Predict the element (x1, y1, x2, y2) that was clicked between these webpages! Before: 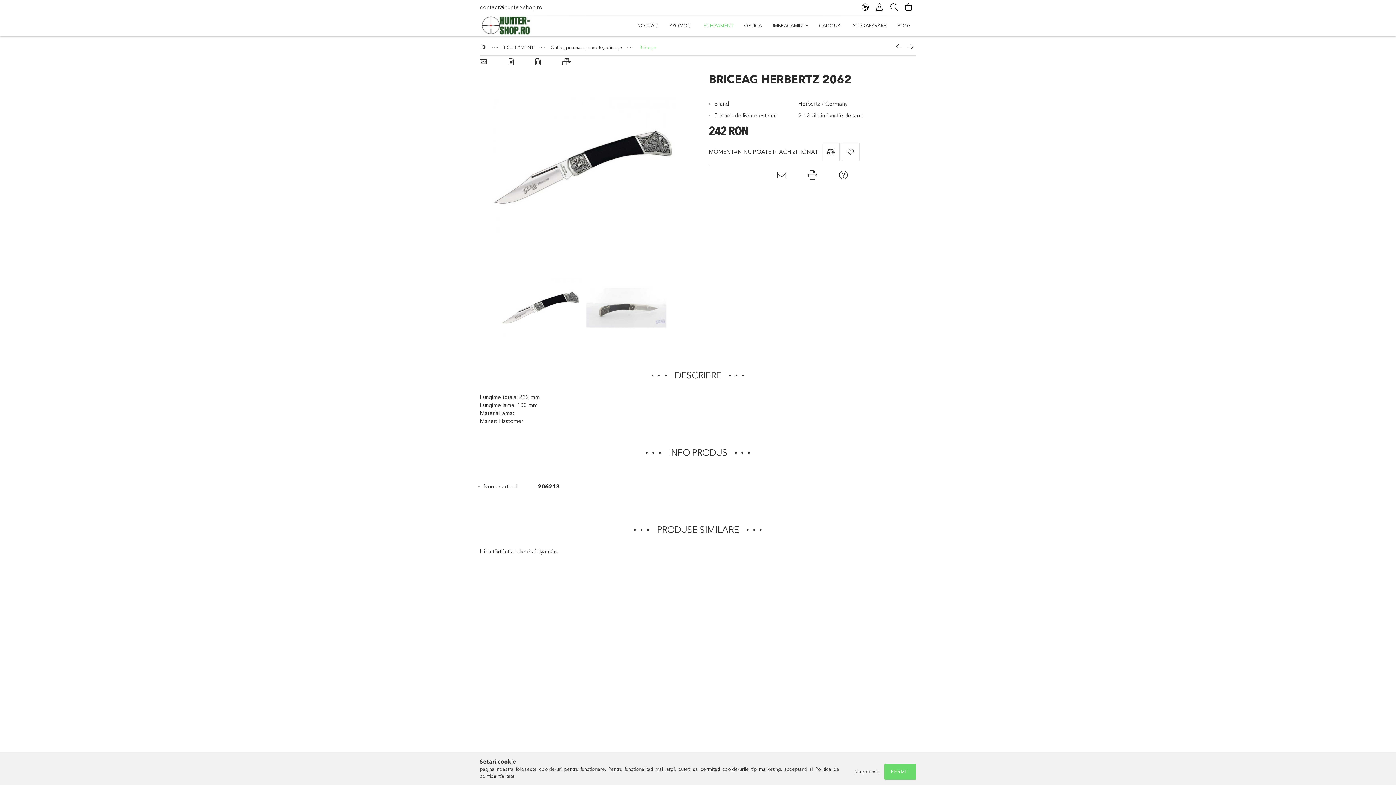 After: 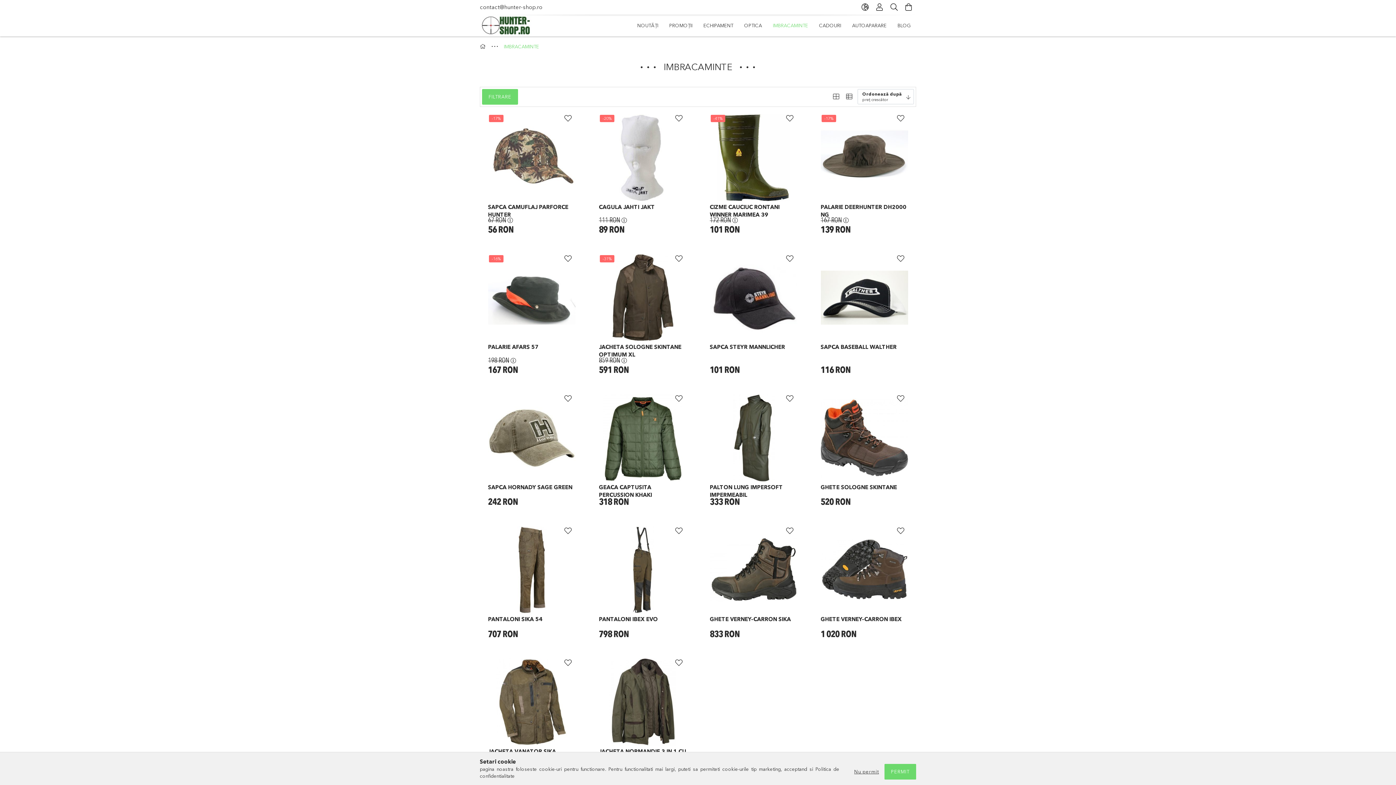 Action: bbox: (767, 16, 813, 34) label: IMBRACAMINTE